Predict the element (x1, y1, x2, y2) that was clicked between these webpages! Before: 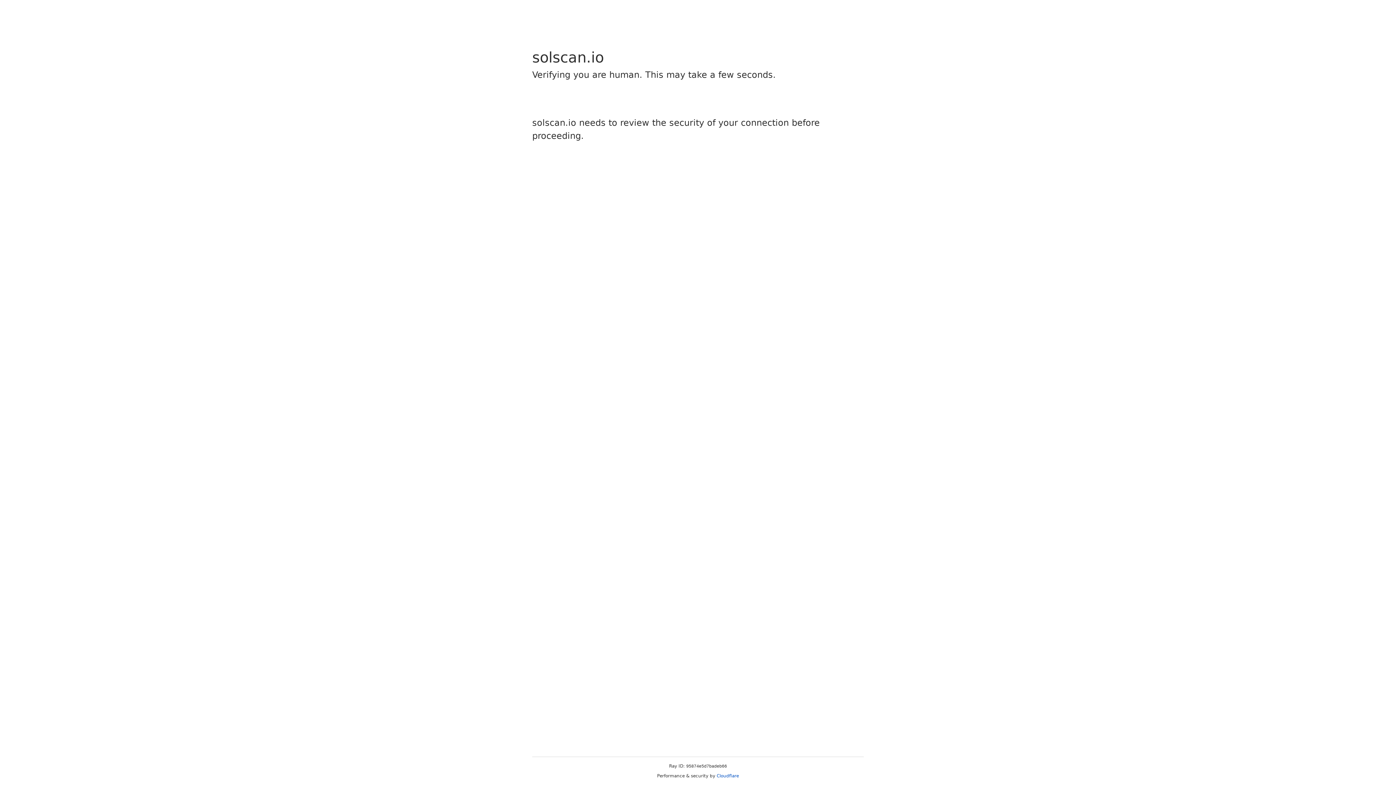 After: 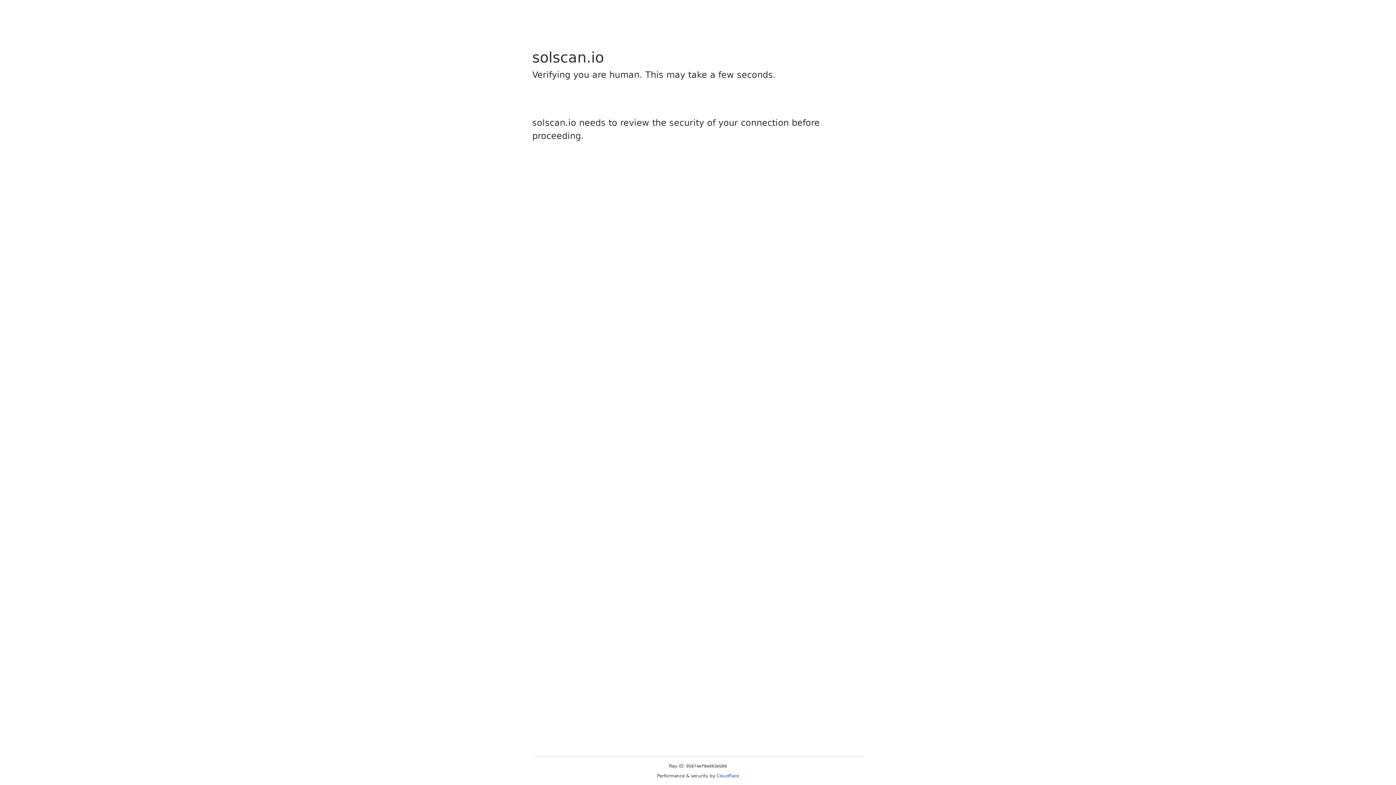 Action: label: Cloudflare bbox: (716, 773, 739, 778)